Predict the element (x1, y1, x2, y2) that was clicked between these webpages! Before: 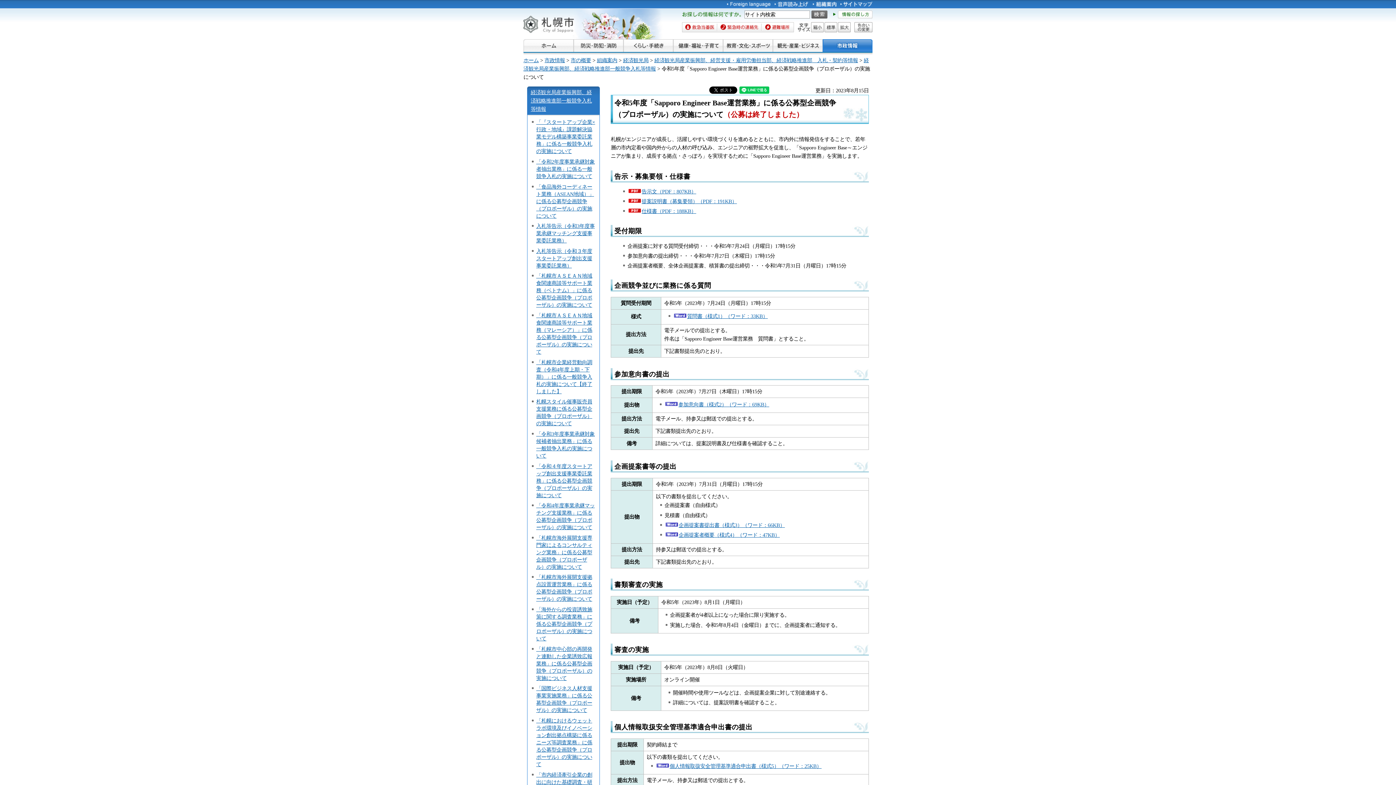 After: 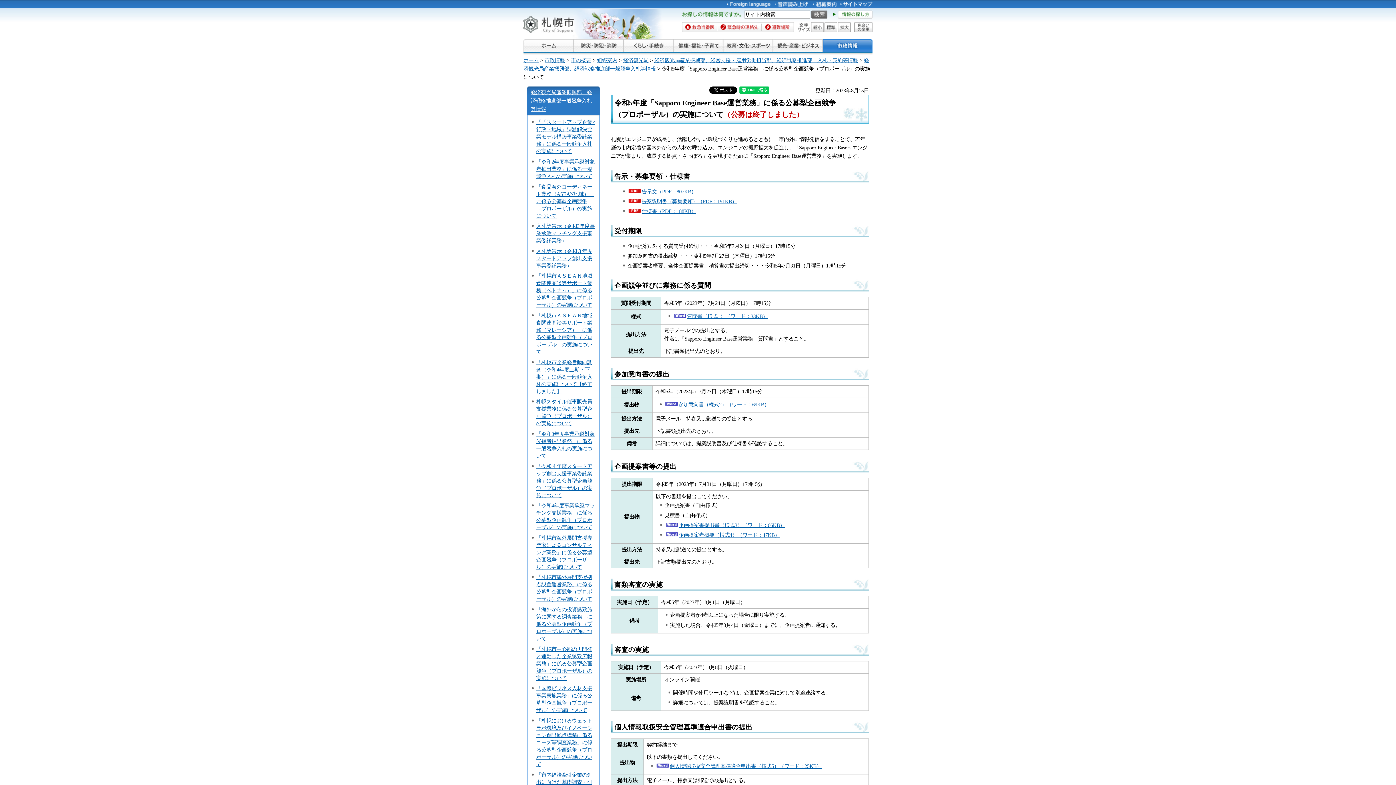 Action: bbox: (628, 197, 737, 205) label: 提案説明書（募集要領）（PDF：191KB）